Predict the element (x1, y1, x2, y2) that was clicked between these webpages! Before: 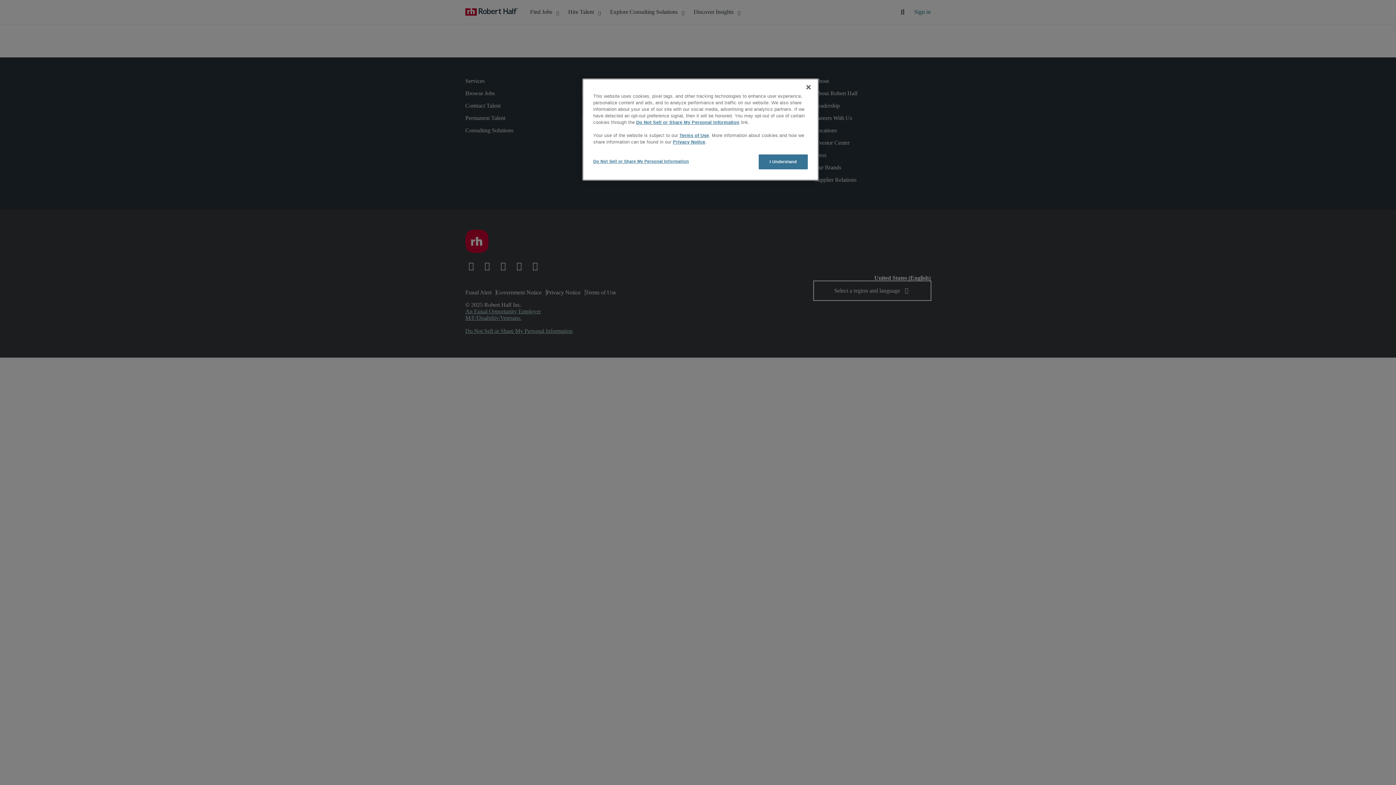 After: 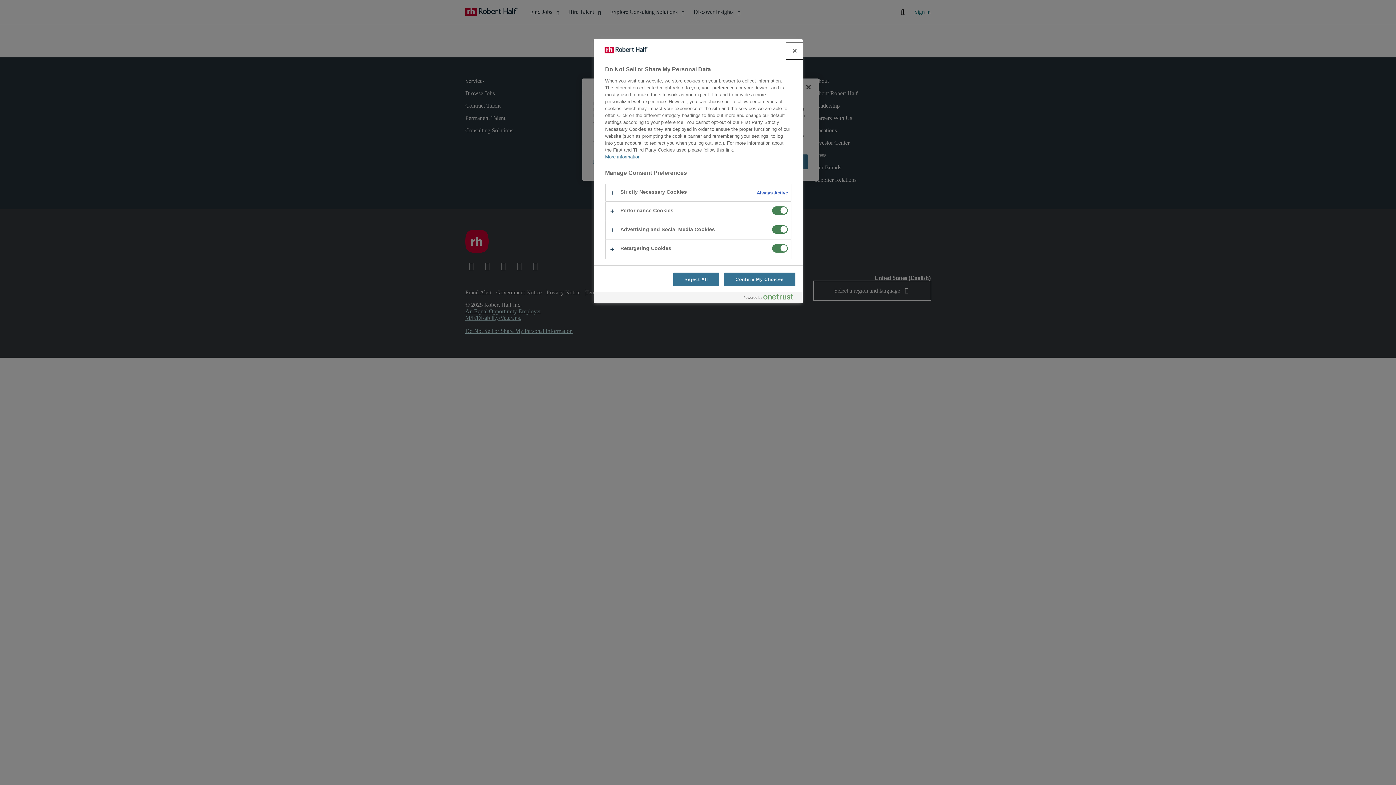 Action: bbox: (636, 120, 739, 125) label: Do Not Sell or Share My Personal Information